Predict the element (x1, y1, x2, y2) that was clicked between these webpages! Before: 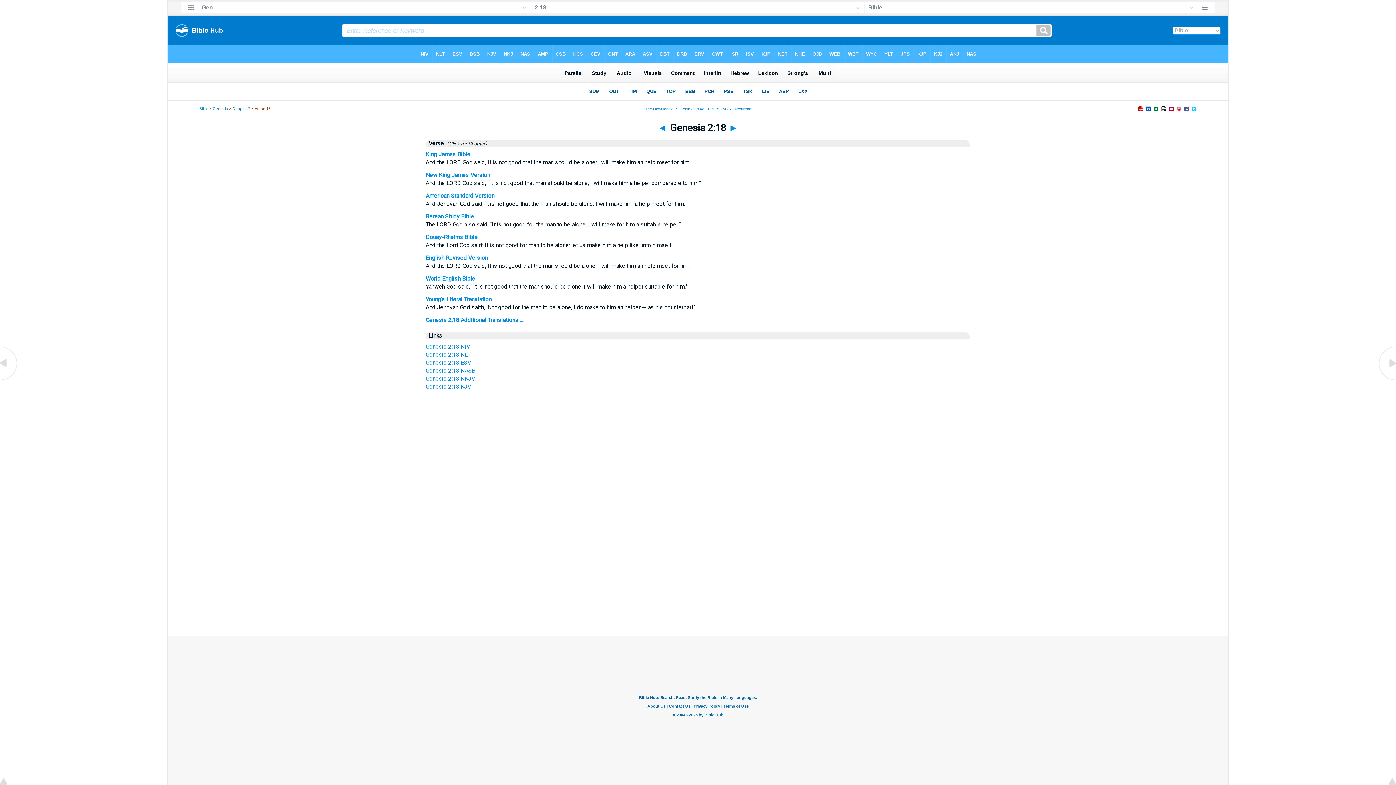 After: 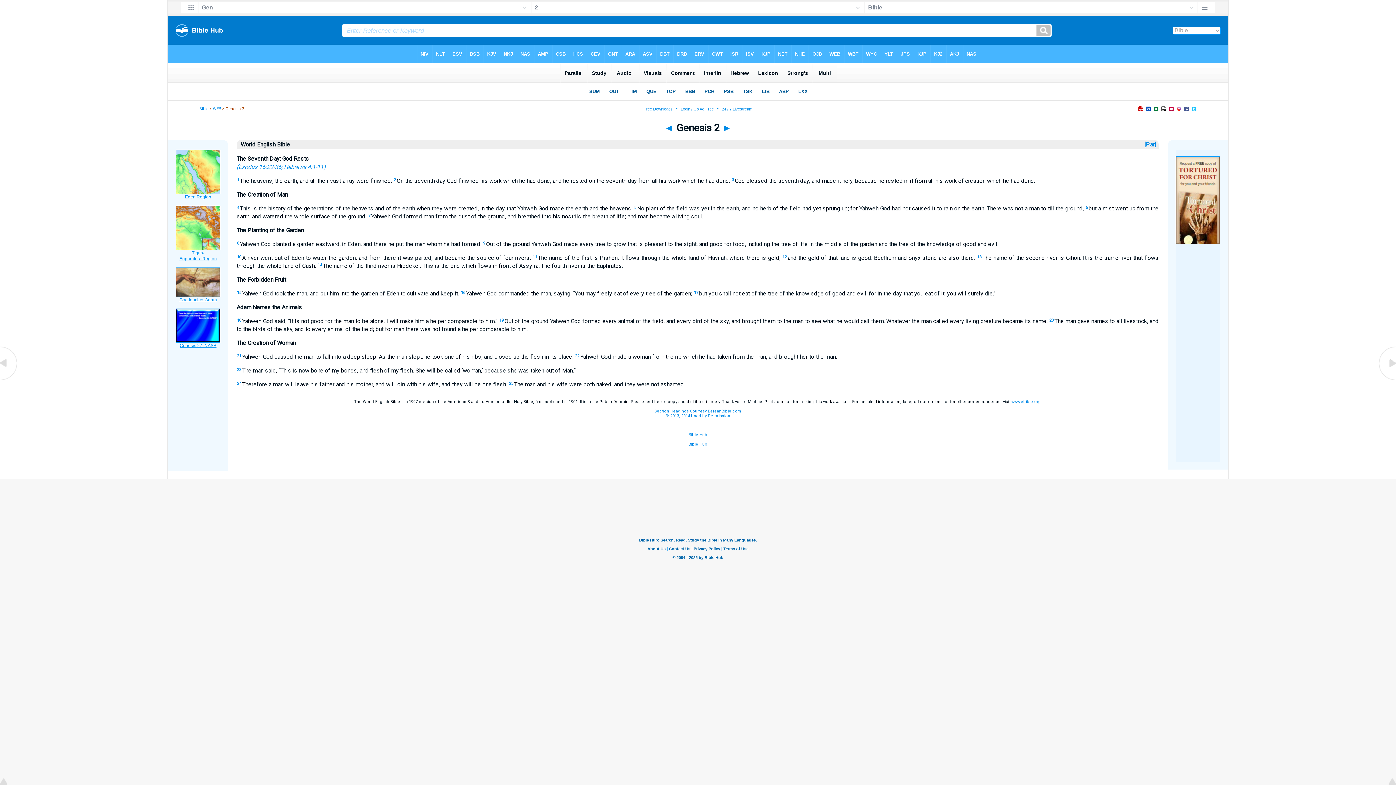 Action: label: World English Bible bbox: (425, 275, 475, 282)